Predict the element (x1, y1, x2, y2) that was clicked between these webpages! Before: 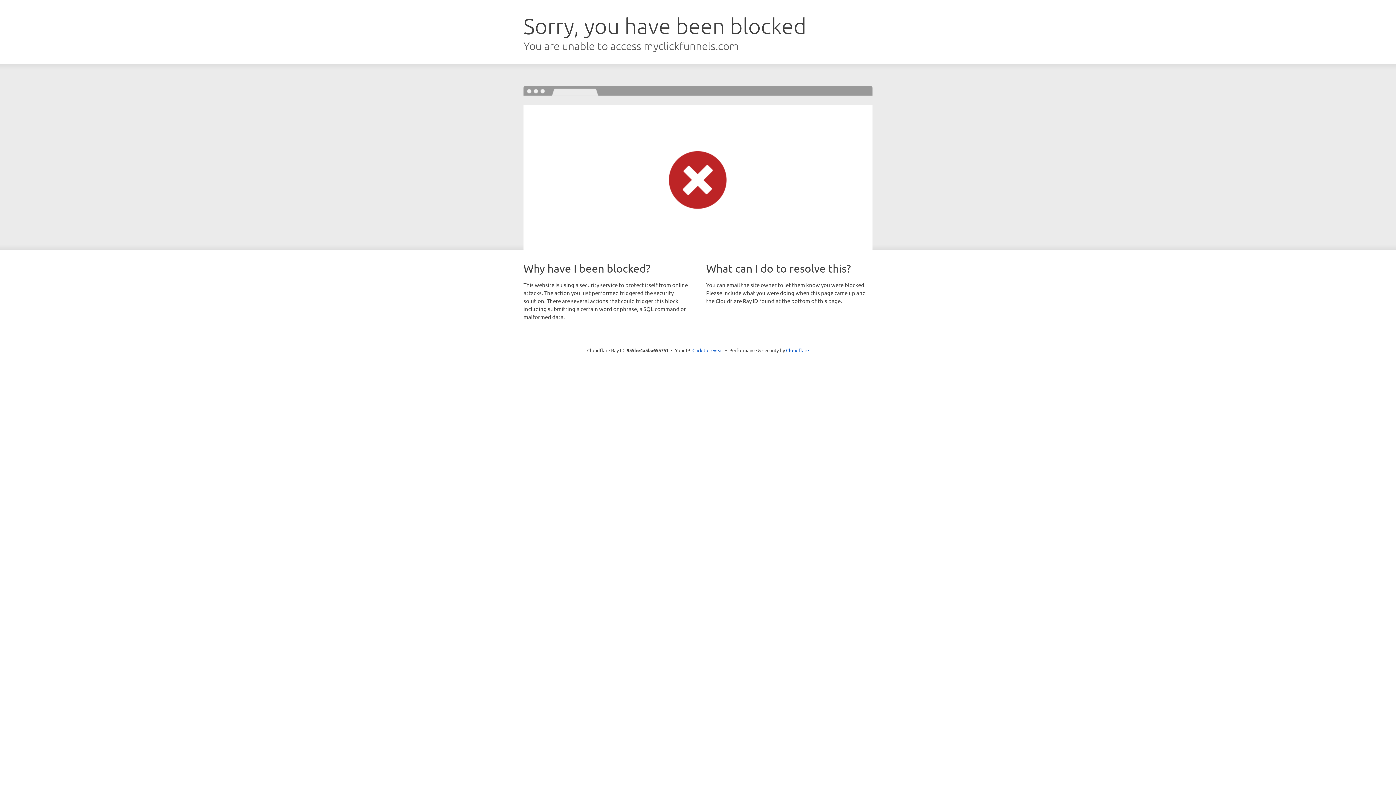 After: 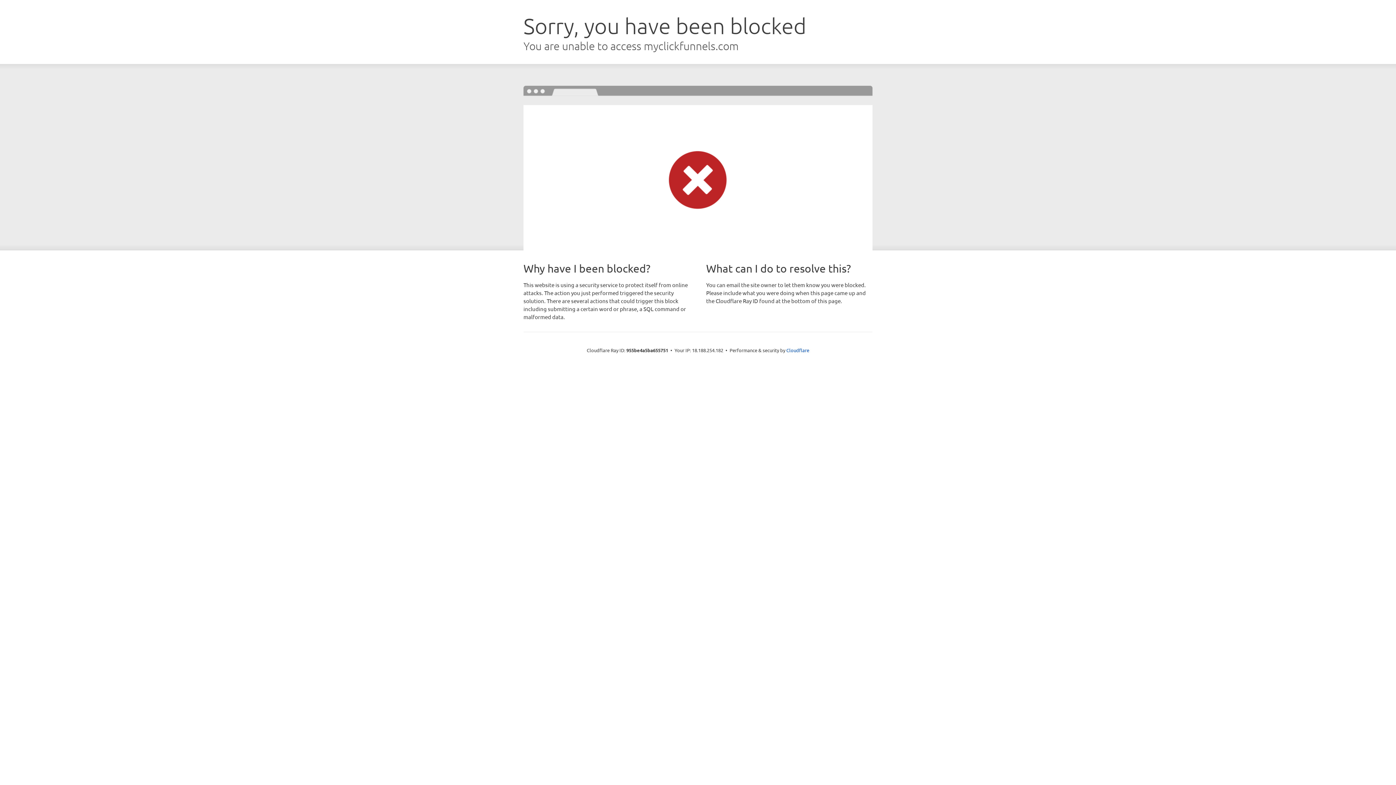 Action: label: Click to reveal bbox: (692, 346, 723, 353)